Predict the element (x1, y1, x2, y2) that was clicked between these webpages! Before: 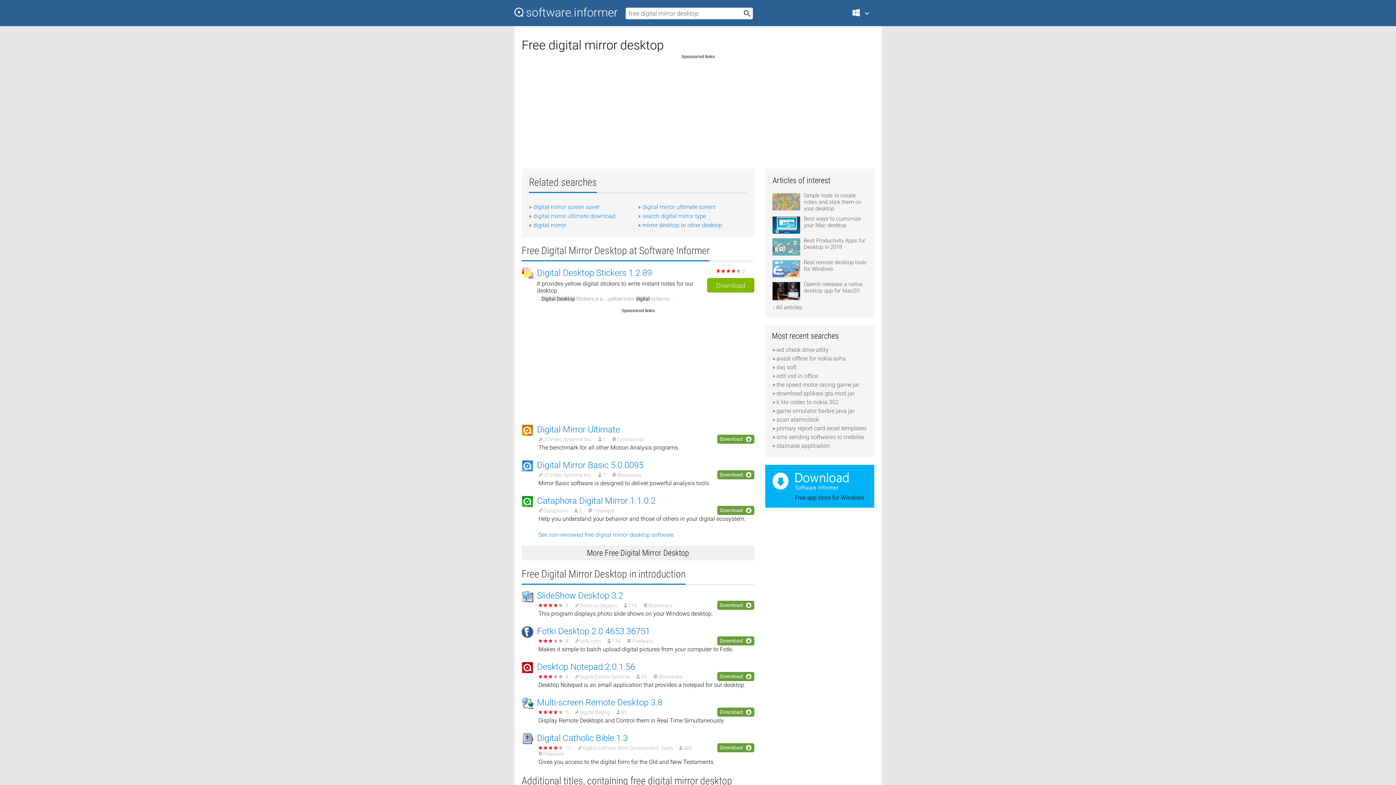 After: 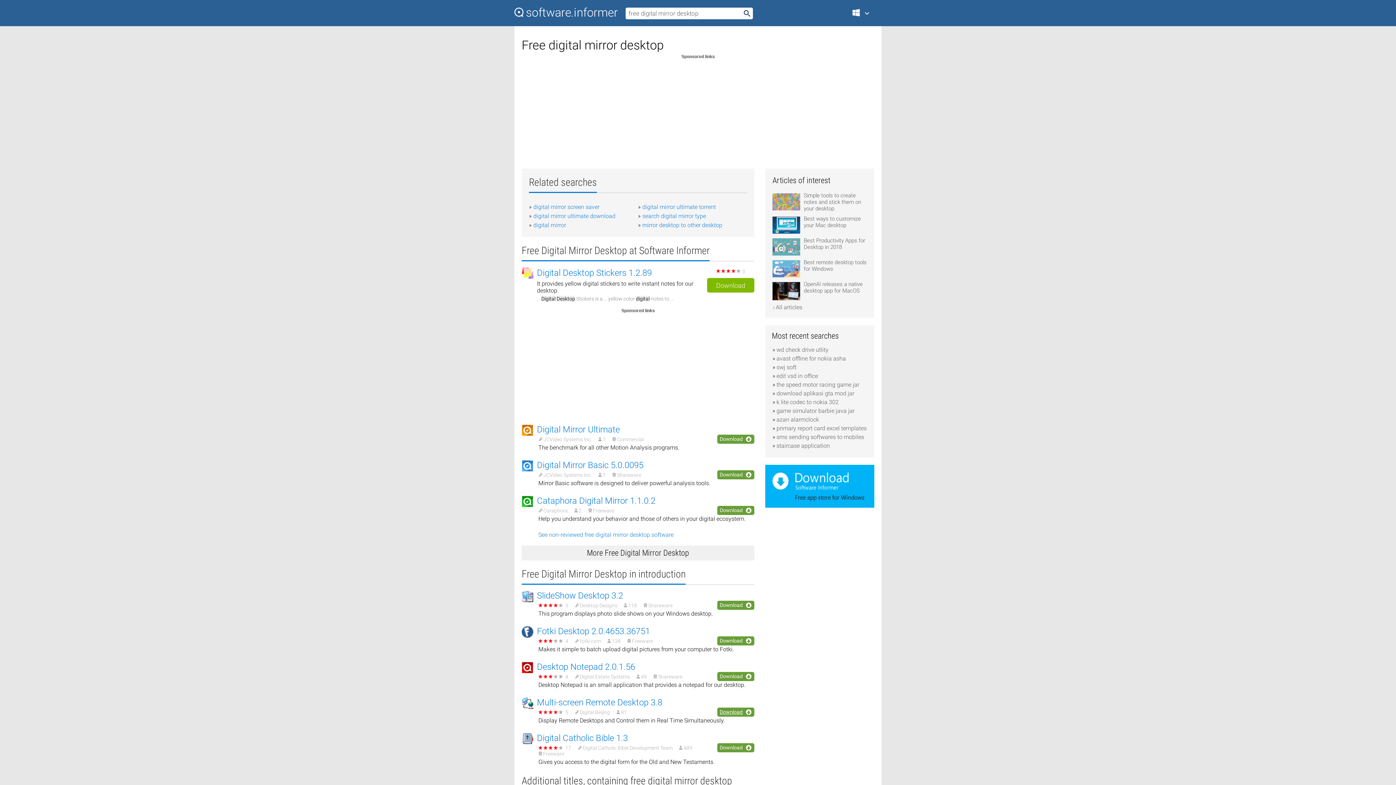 Action: bbox: (717, 708, 754, 717) label: Download